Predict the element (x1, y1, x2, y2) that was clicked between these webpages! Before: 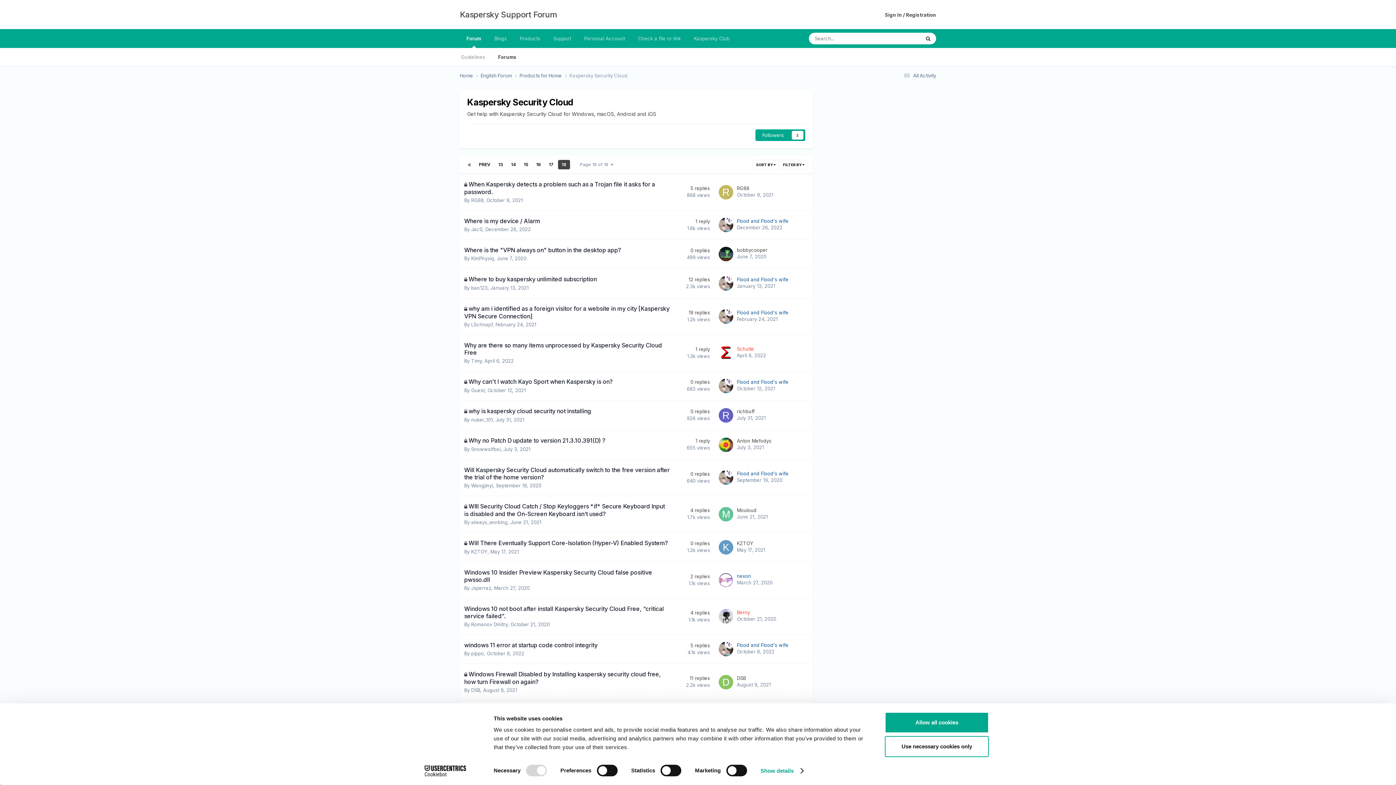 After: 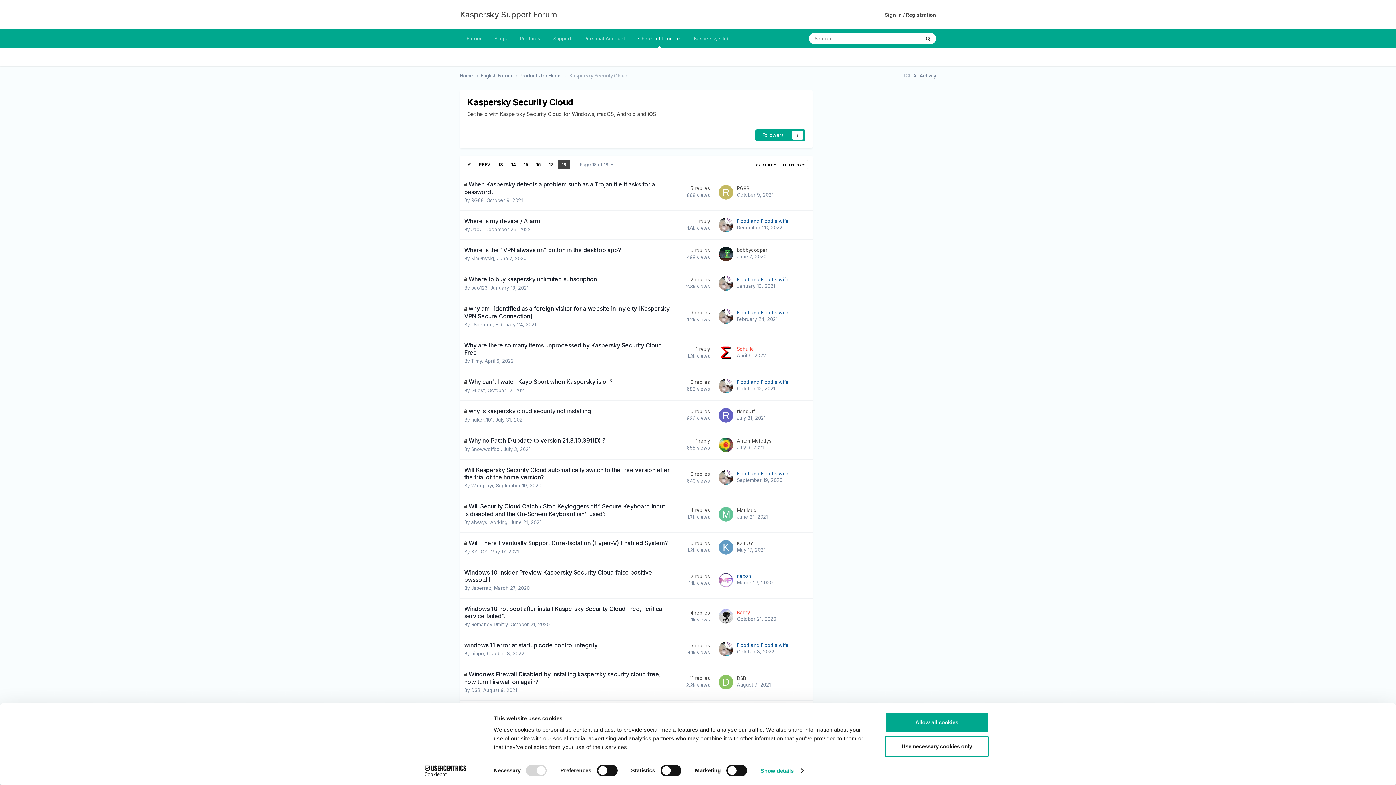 Action: label: Check a file or link bbox: (631, 29, 687, 48)